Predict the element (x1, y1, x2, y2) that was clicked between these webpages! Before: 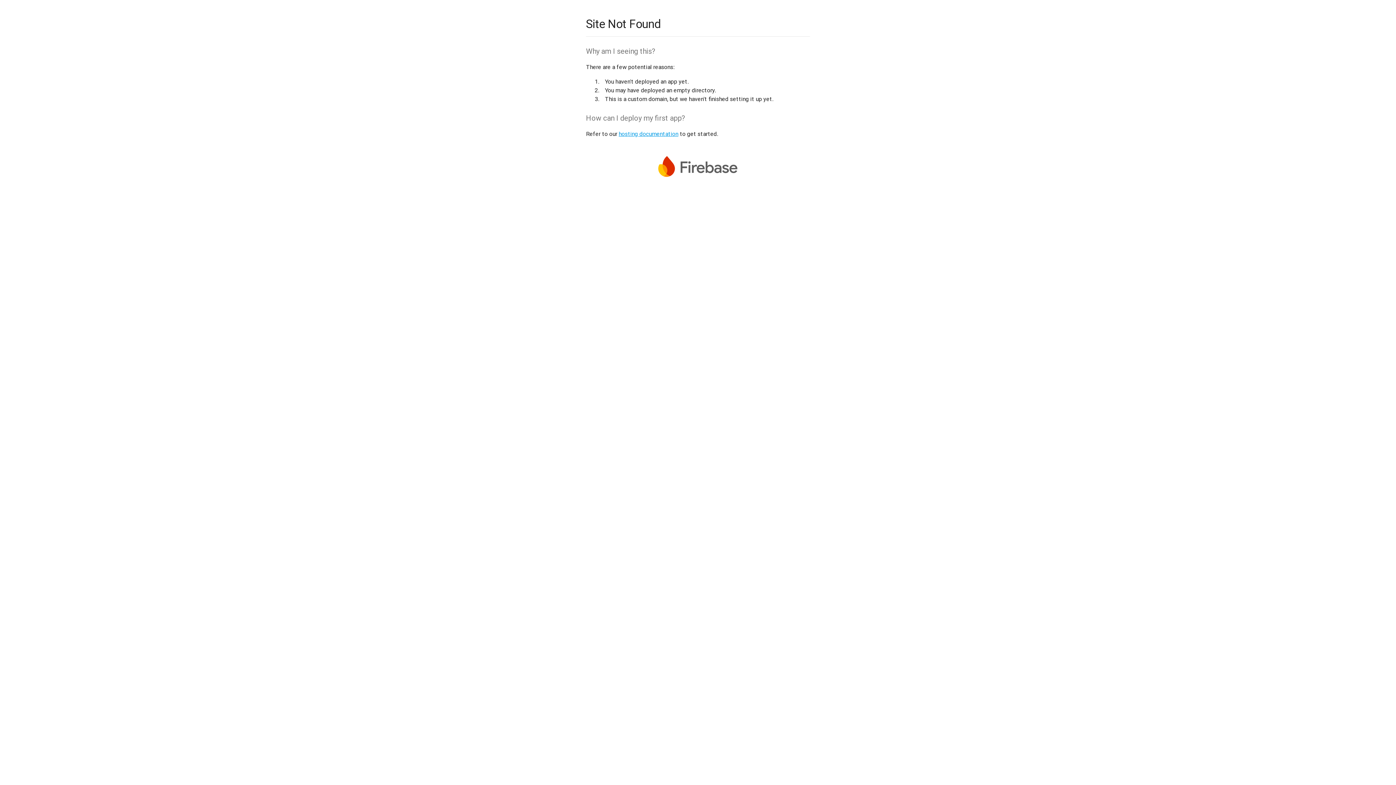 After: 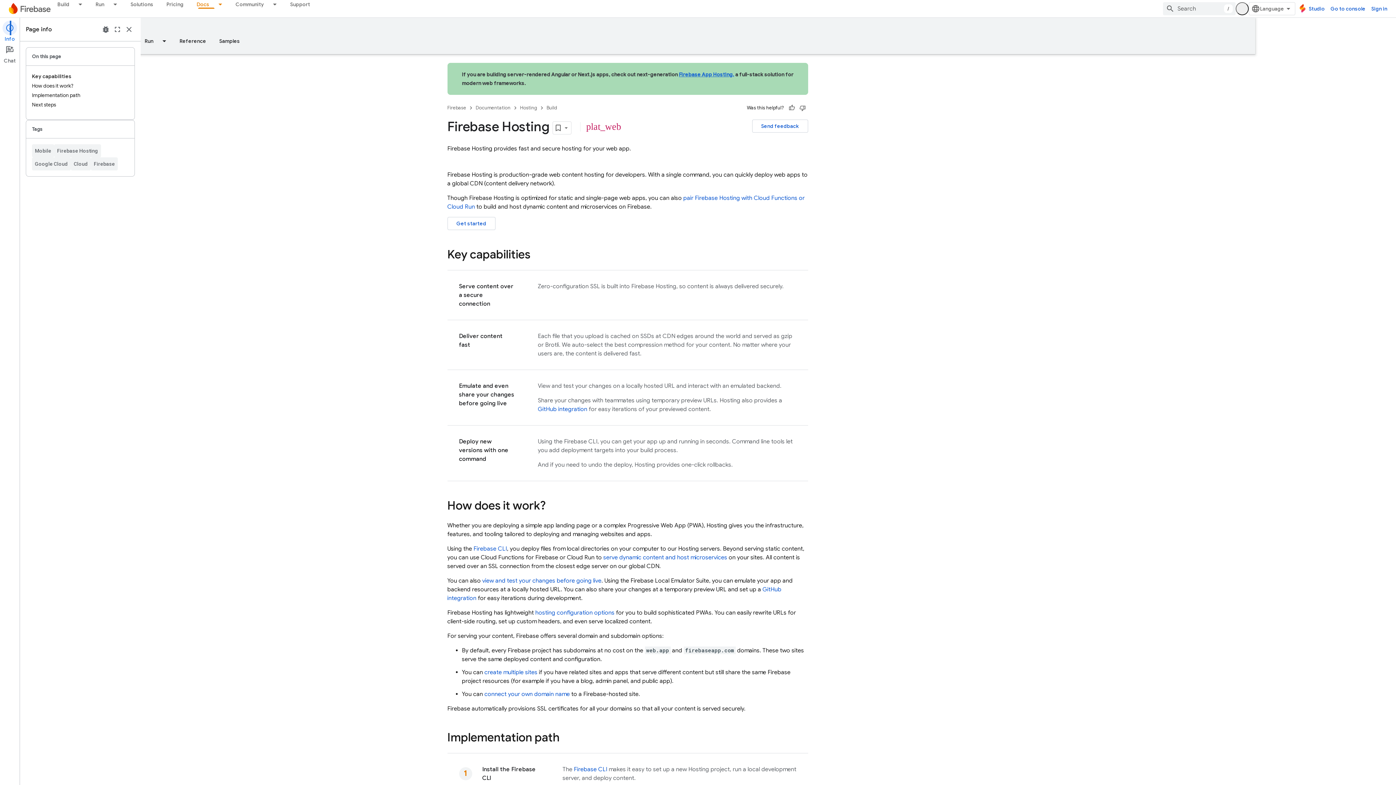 Action: label: hosting documentation bbox: (618, 130, 678, 137)